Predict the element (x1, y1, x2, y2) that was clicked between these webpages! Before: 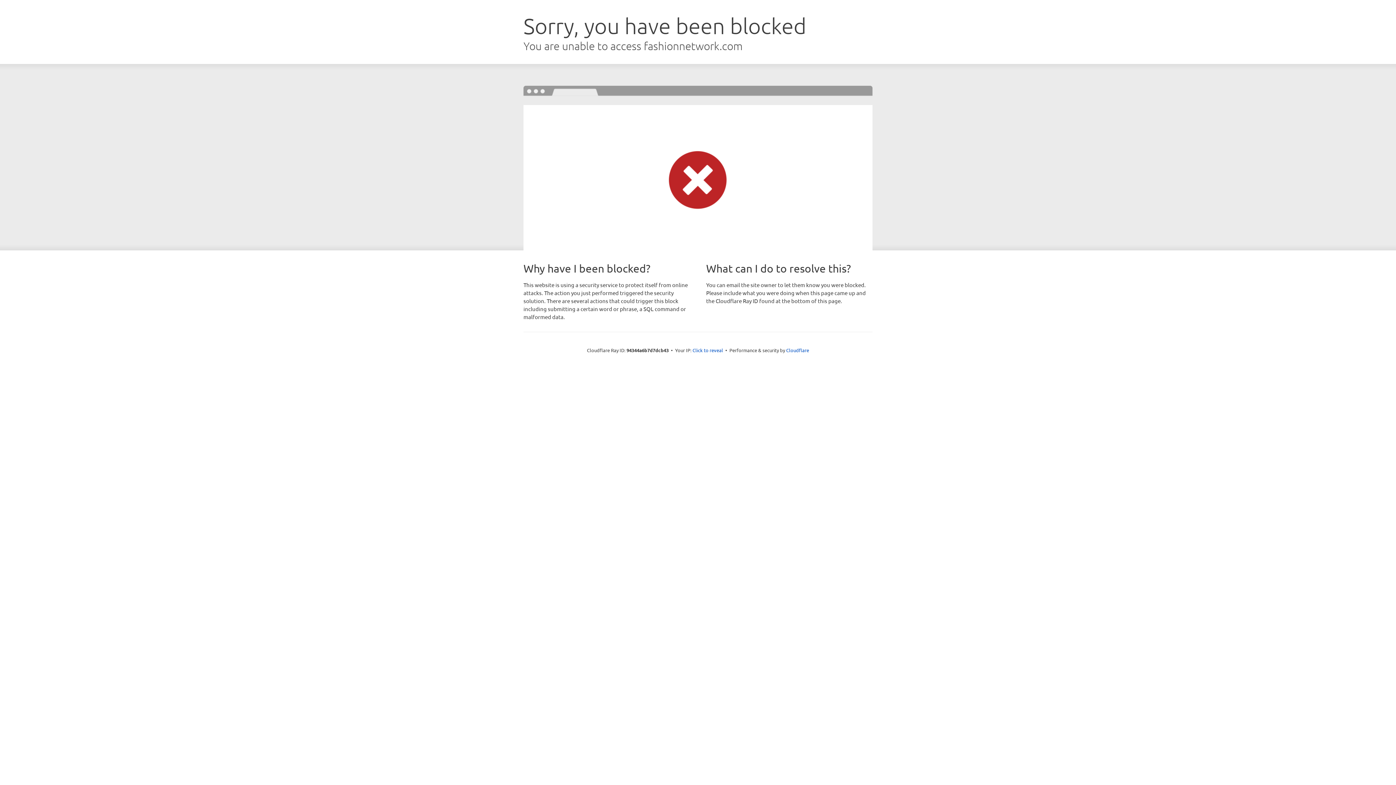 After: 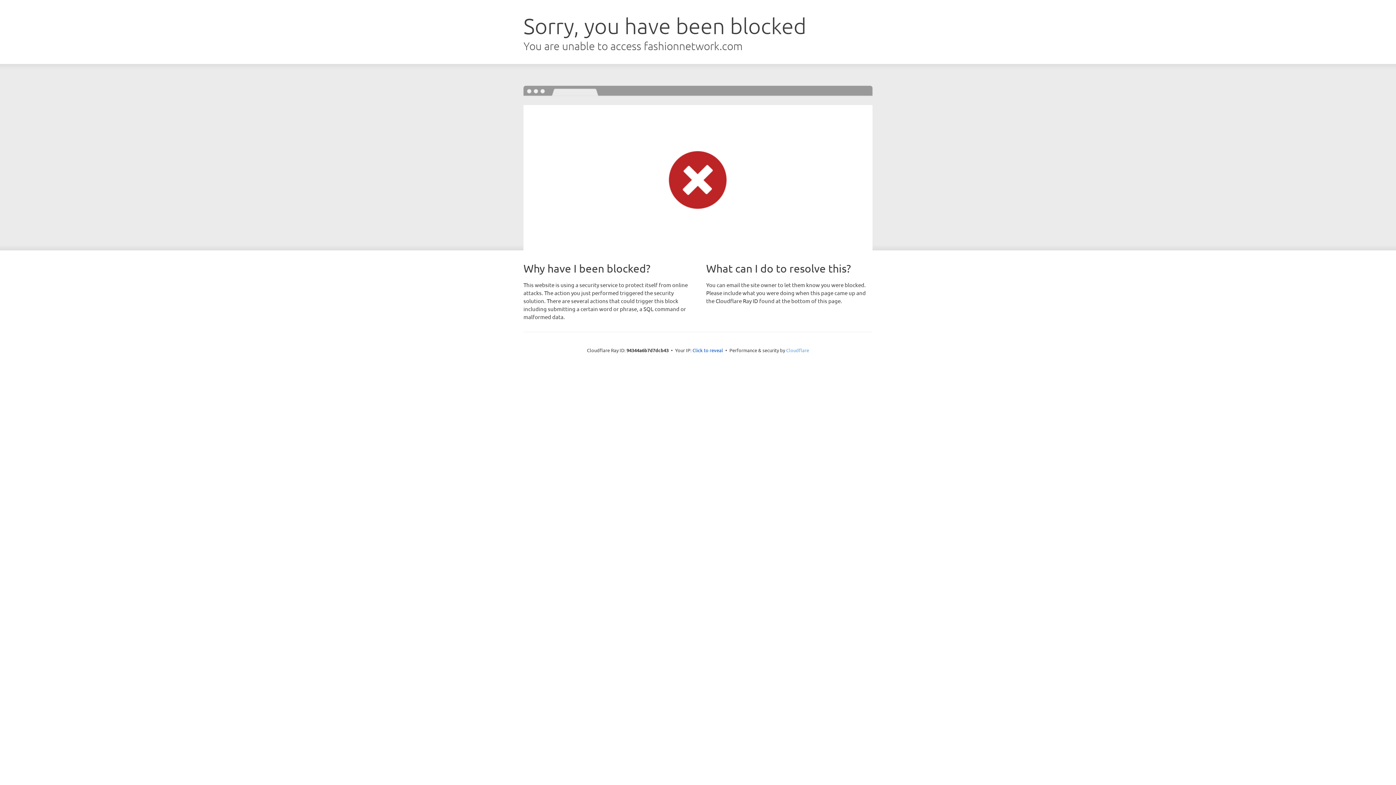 Action: bbox: (786, 347, 809, 353) label: Cloudflare